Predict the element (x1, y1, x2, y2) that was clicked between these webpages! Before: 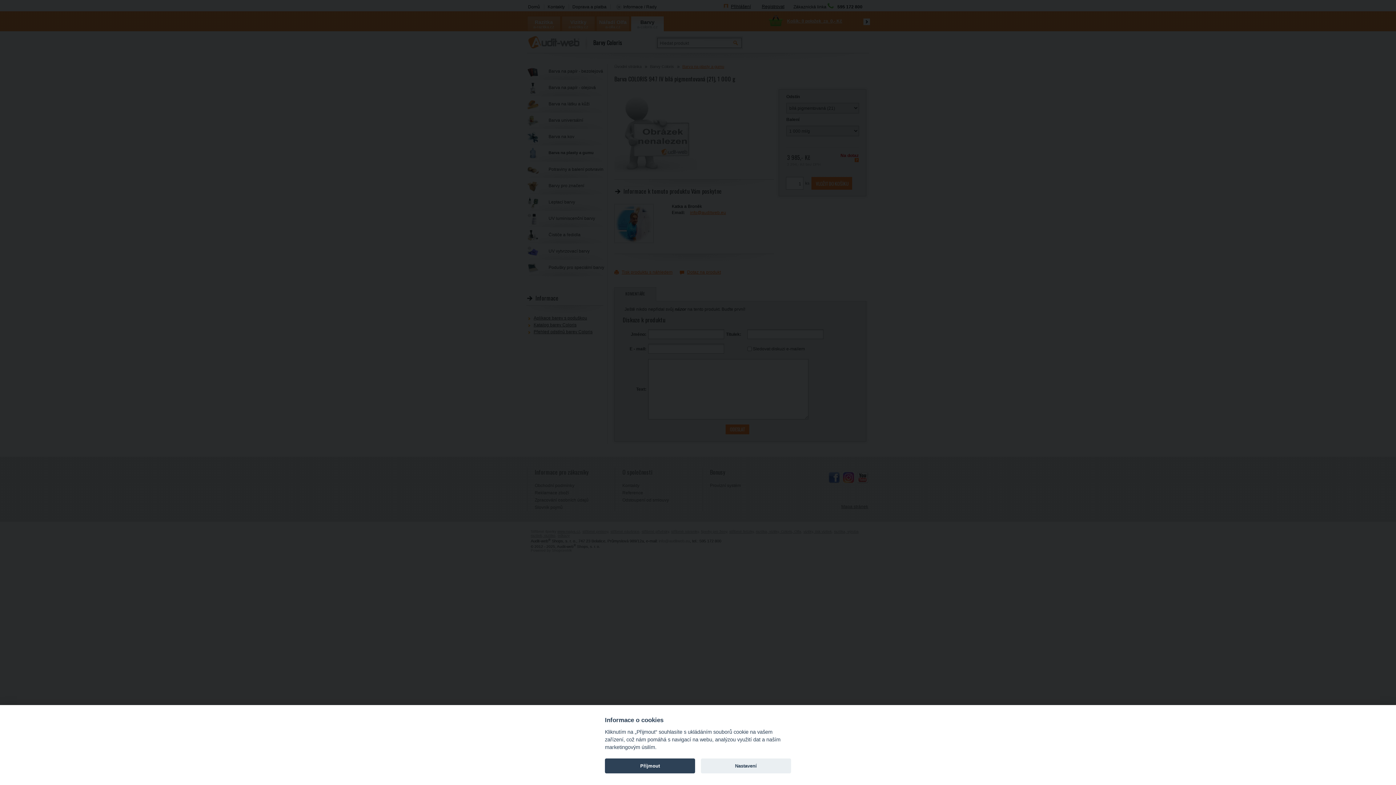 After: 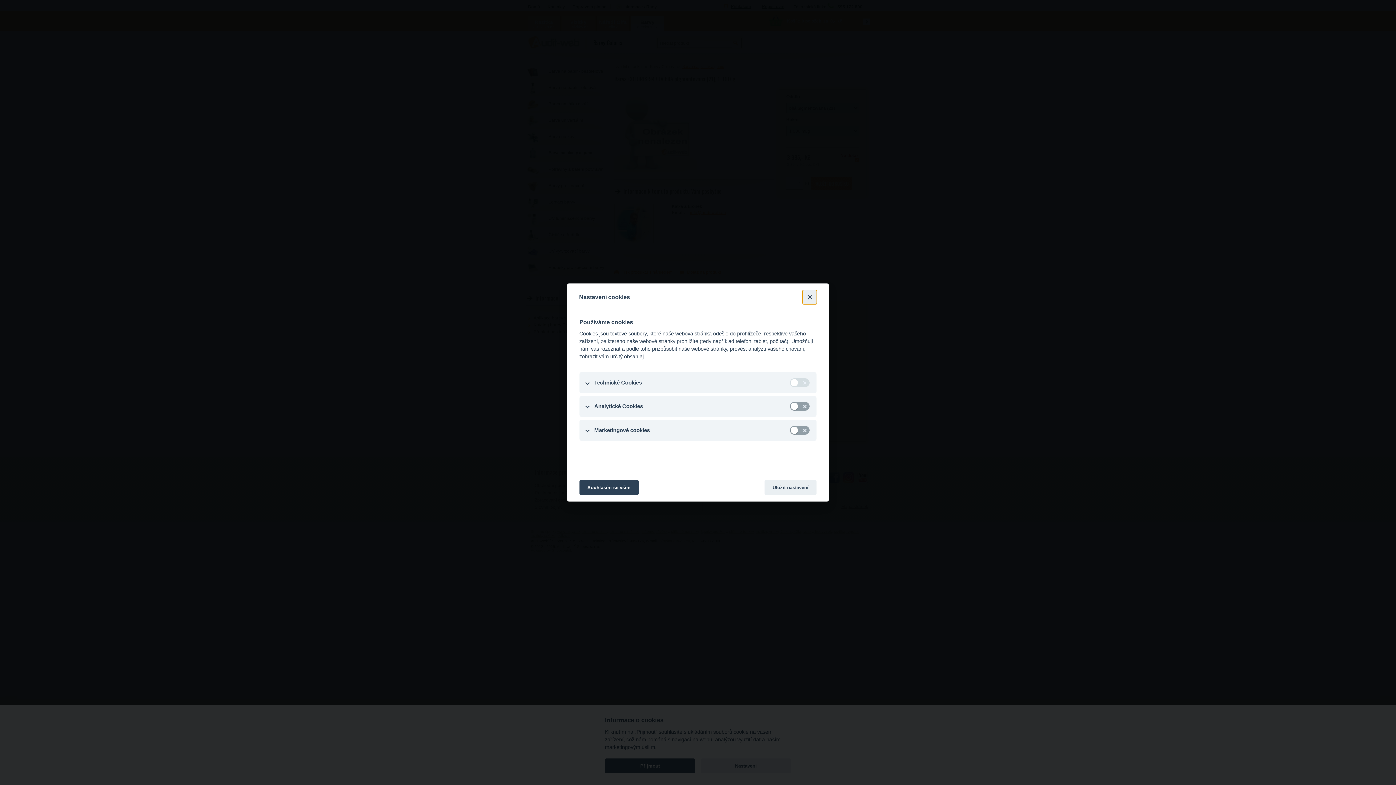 Action: label: Nastavení bbox: (700, 758, 791, 773)